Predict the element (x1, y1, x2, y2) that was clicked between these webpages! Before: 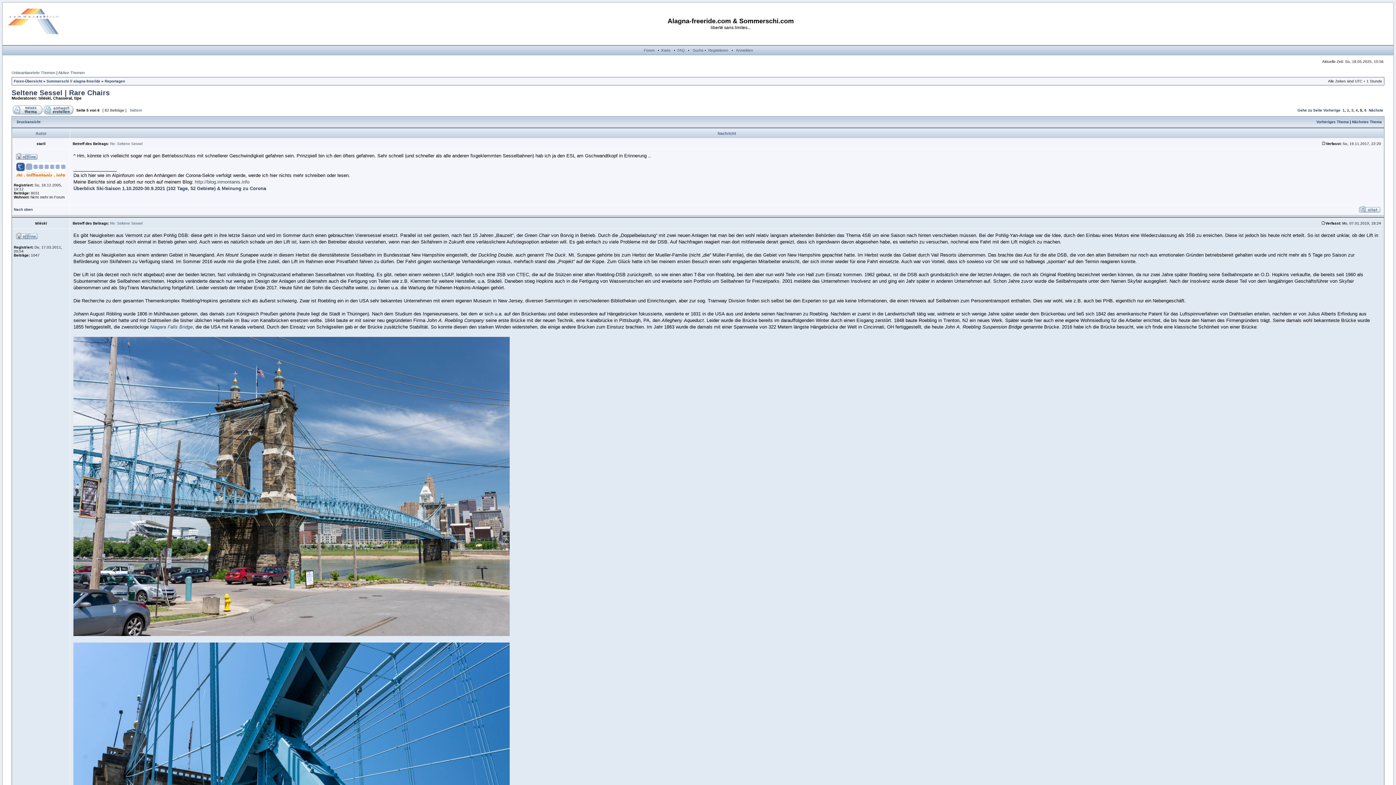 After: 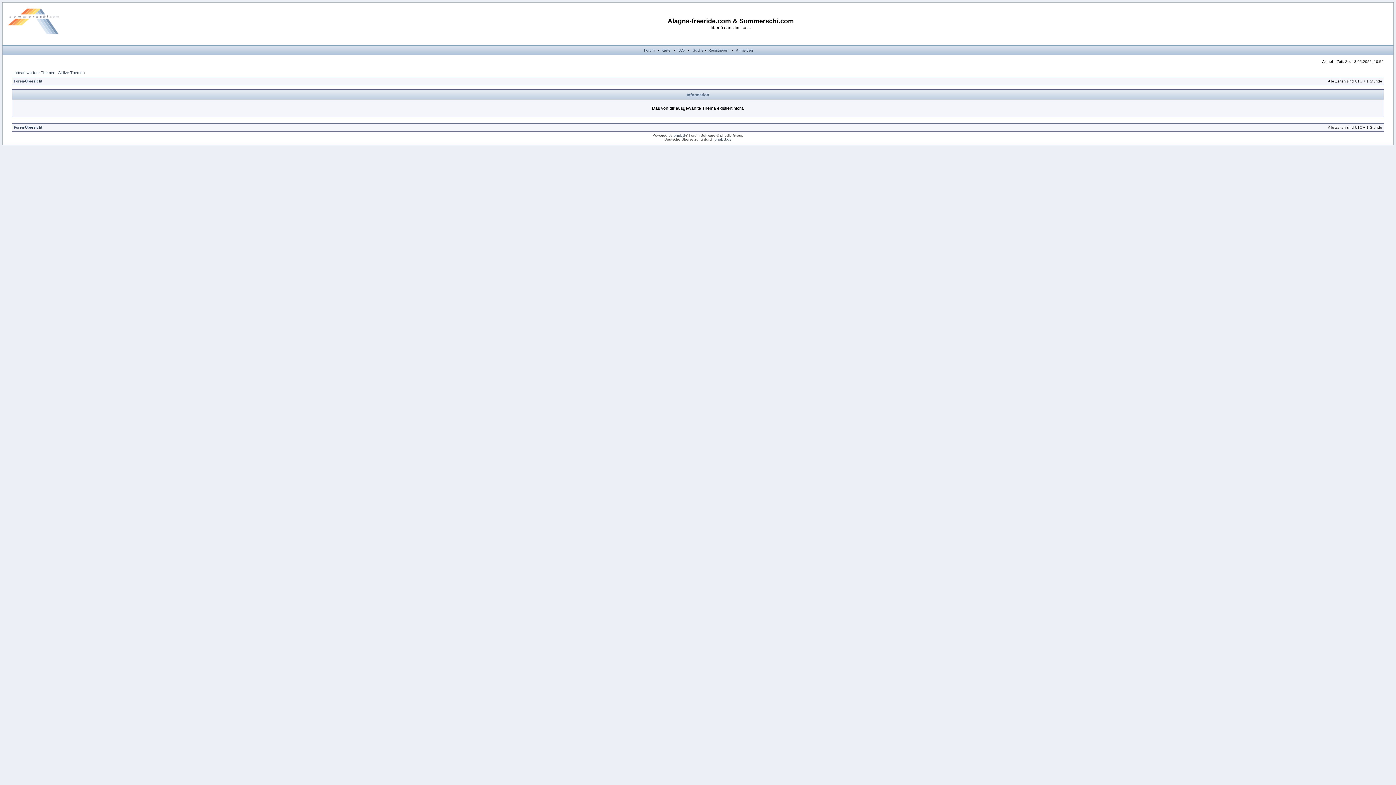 Action: bbox: (110, 141, 142, 145) label: Re: Seltene Sessel